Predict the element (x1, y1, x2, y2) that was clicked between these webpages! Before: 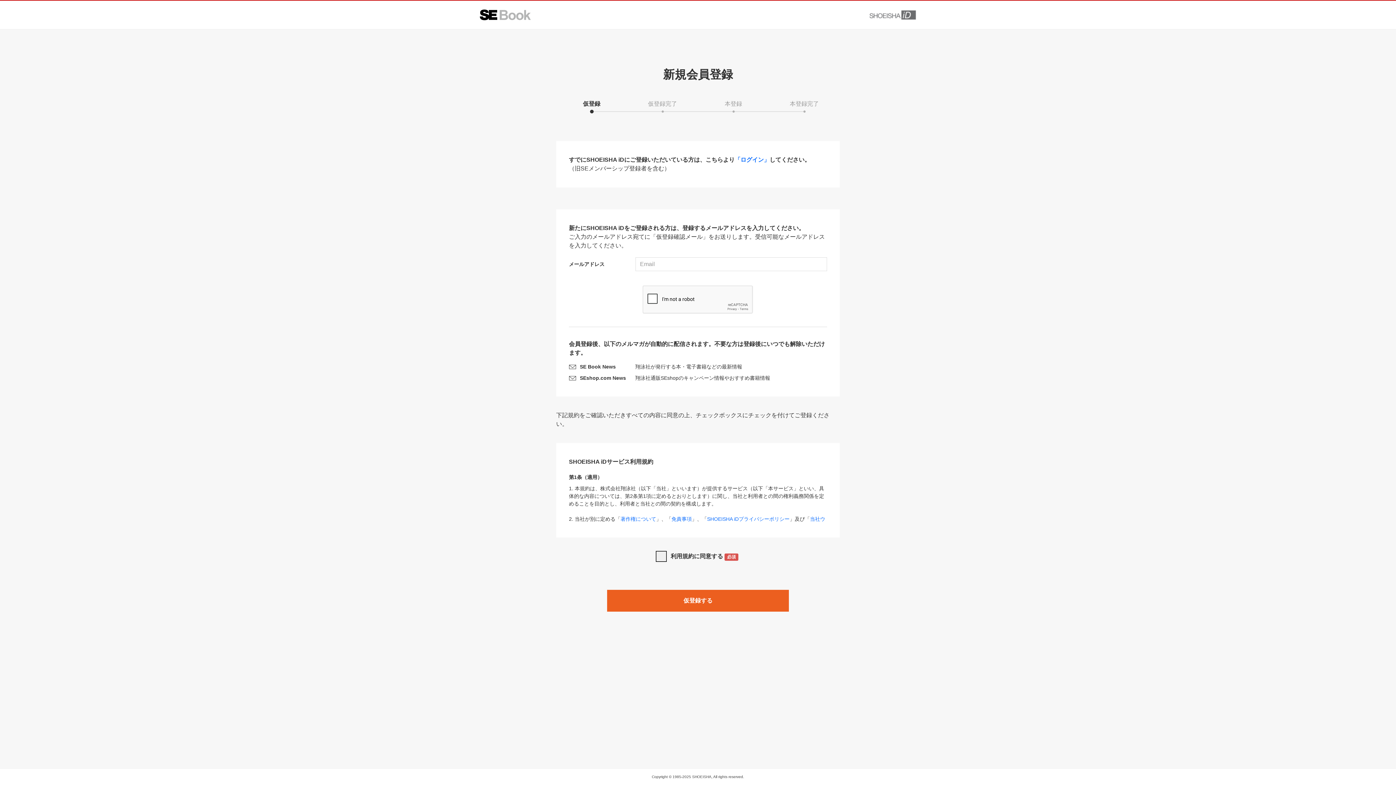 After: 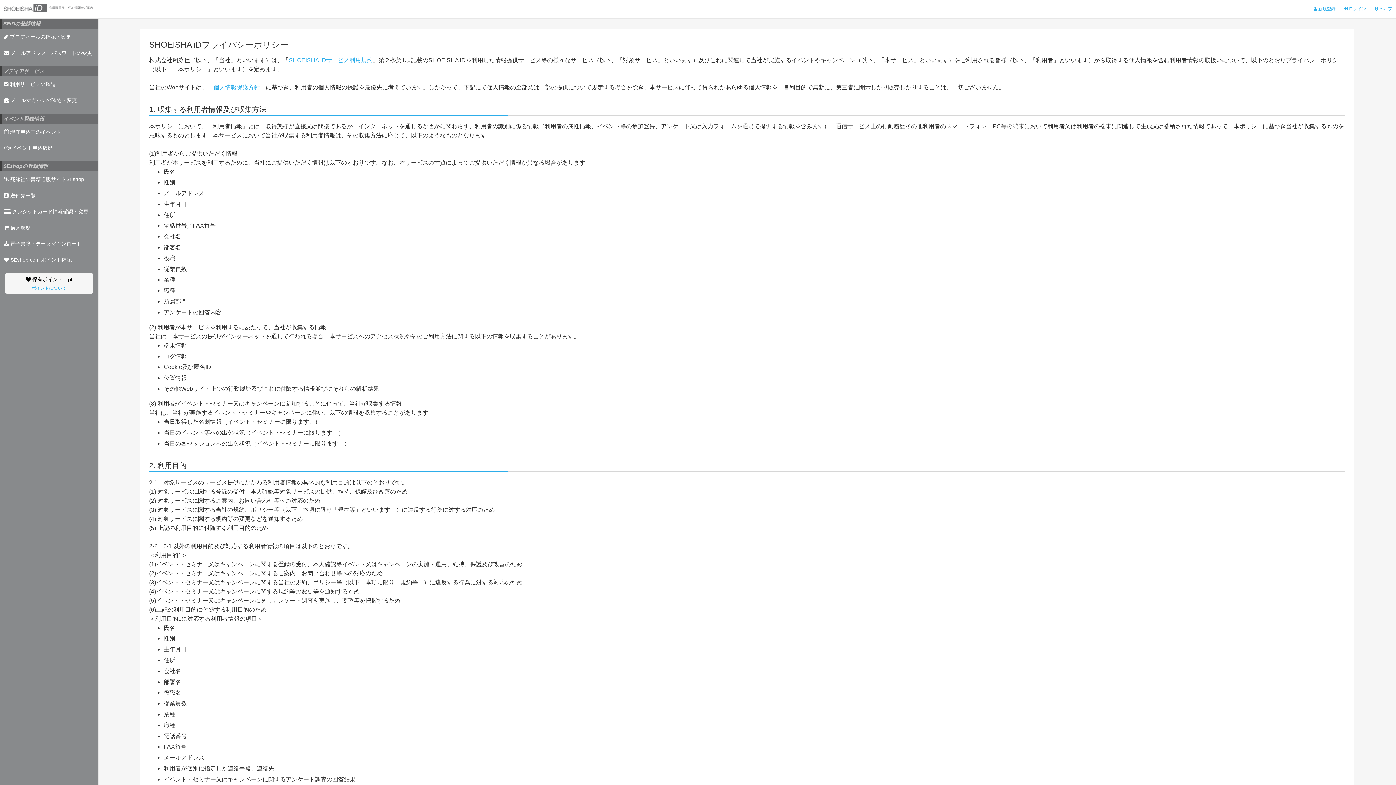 Action: label: SHOEISHA iDプライバシーポリシー bbox: (707, 516, 789, 522)